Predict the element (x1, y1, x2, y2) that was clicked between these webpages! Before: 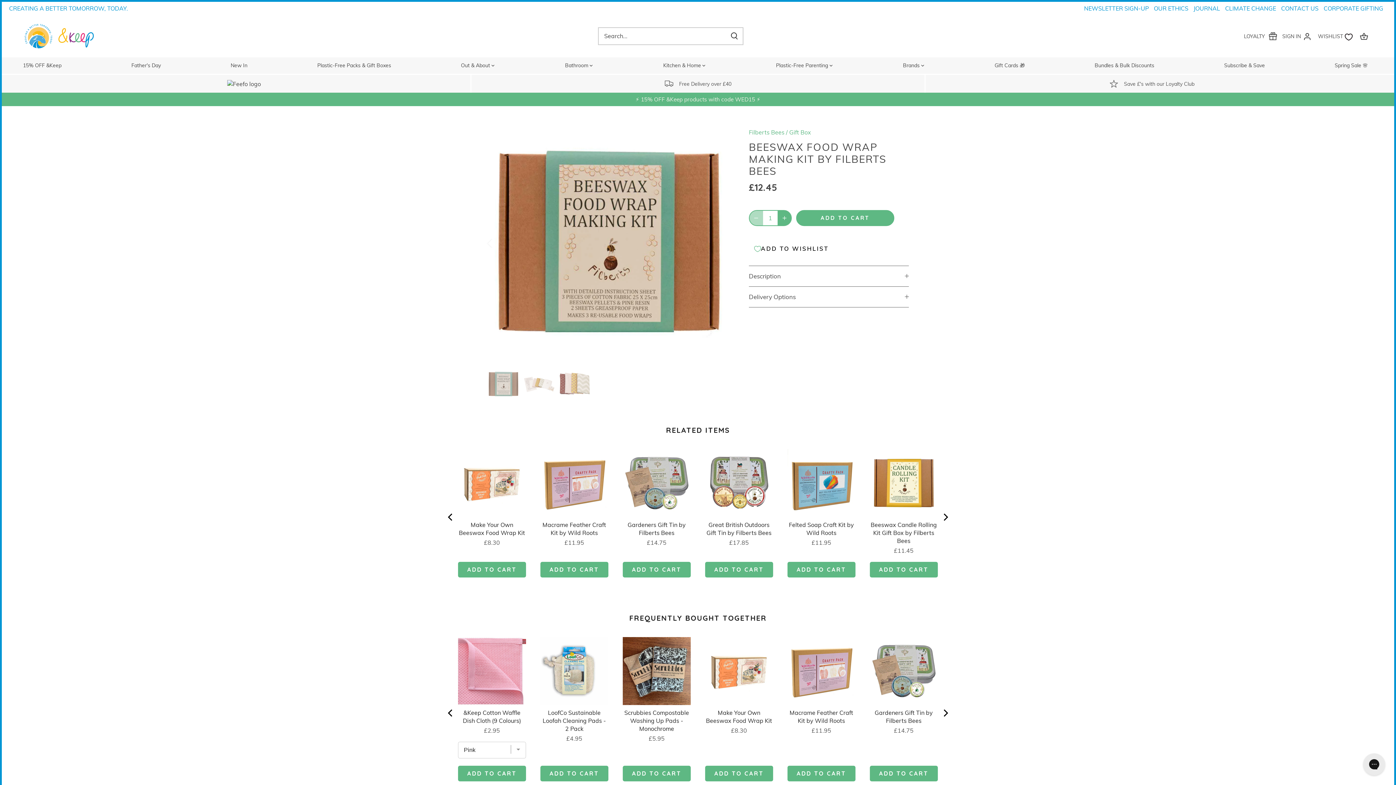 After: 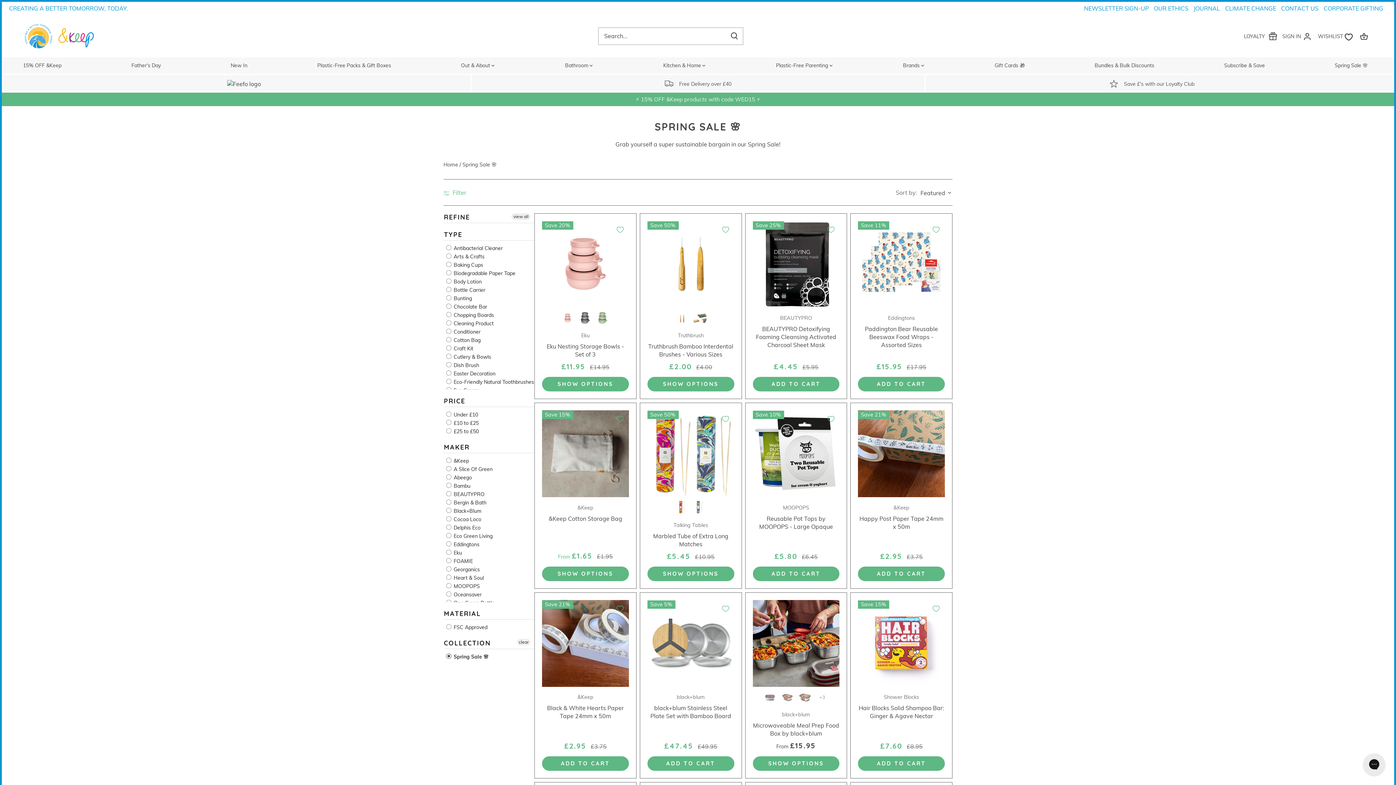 Action: bbox: (1330, 57, 1373, 73) label: Spring Sale 🌸